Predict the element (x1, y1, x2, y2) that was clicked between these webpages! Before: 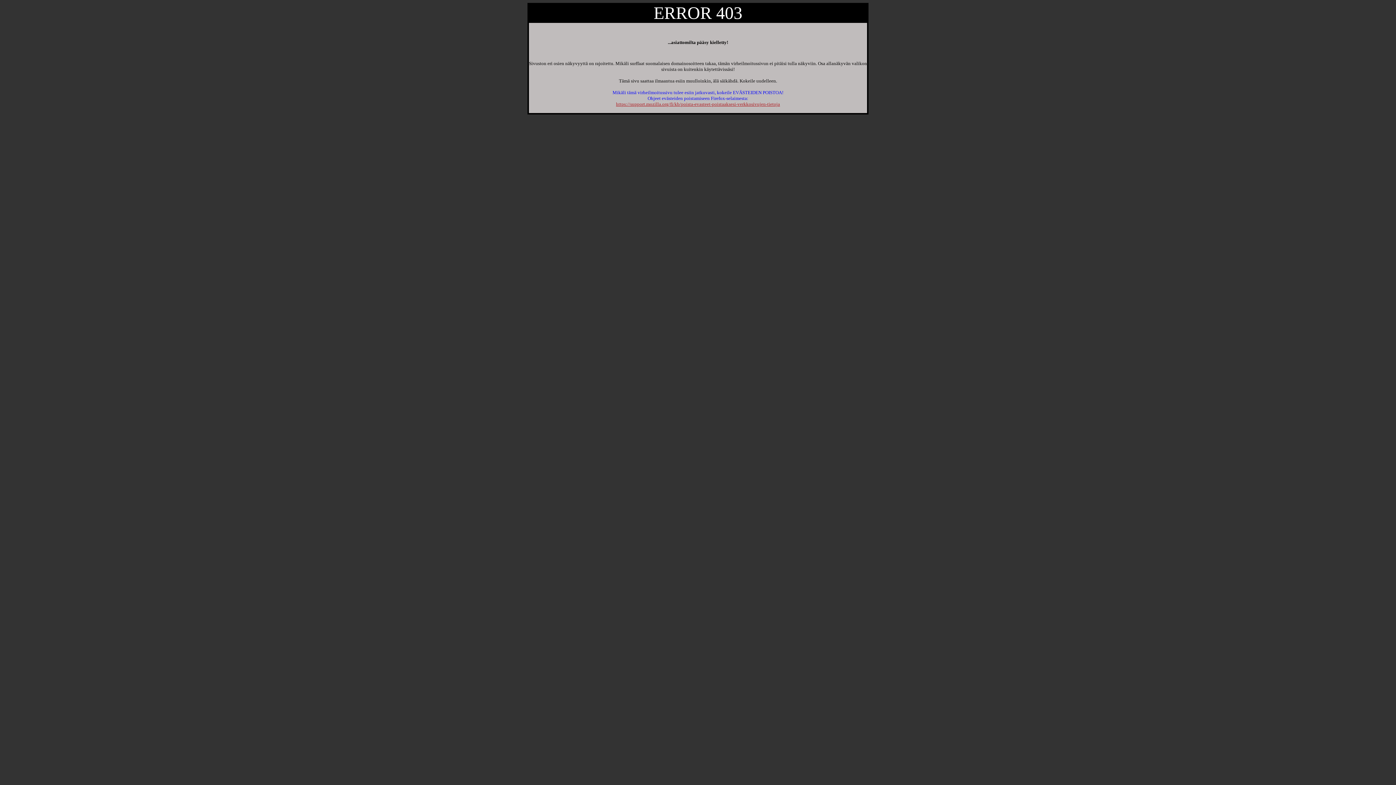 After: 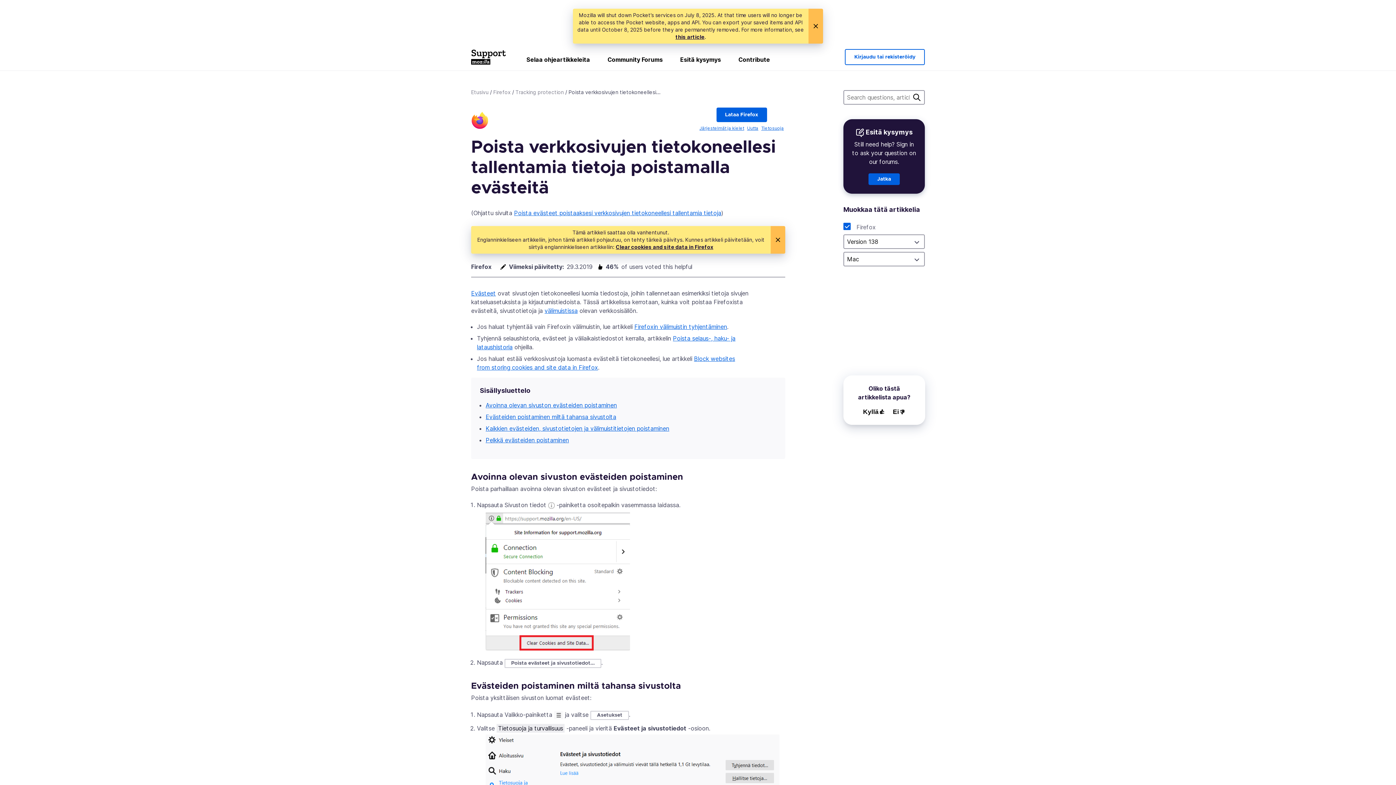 Action: label: https://support.mozilla.org/fi/kb/poista-evasteet-poistaaksesi-verkkosivujen-tietoja bbox: (616, 101, 780, 106)